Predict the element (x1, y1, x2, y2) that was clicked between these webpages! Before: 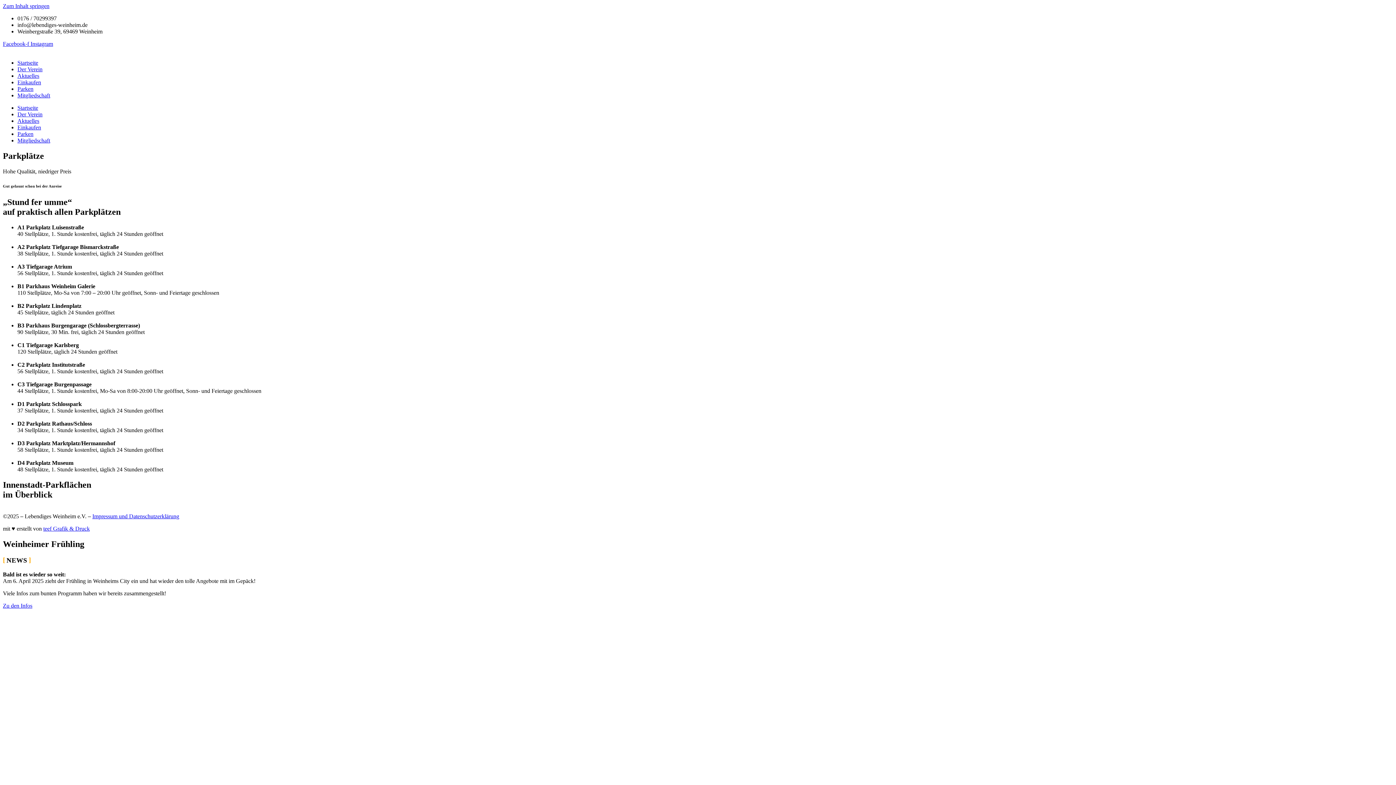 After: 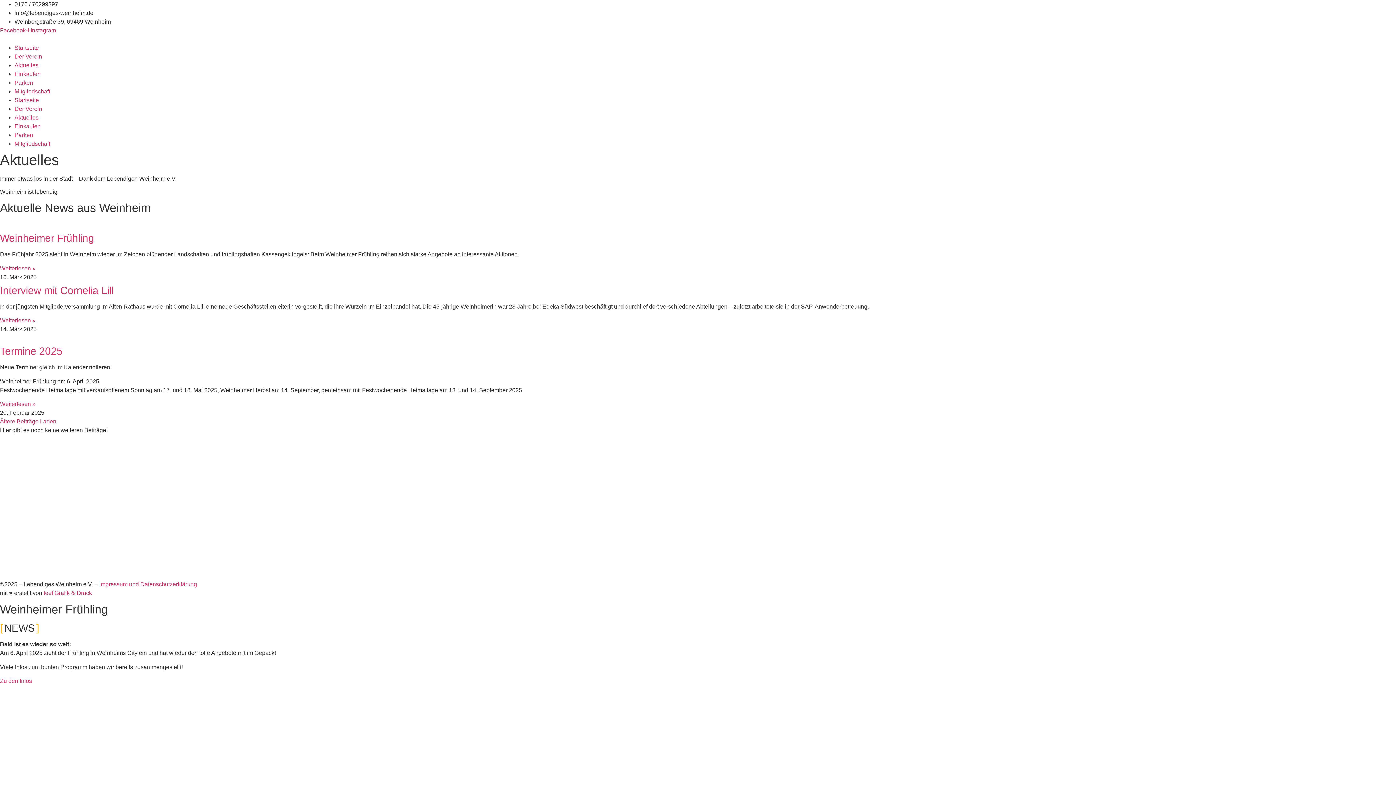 Action: bbox: (17, 117, 39, 124) label: Aktuelles